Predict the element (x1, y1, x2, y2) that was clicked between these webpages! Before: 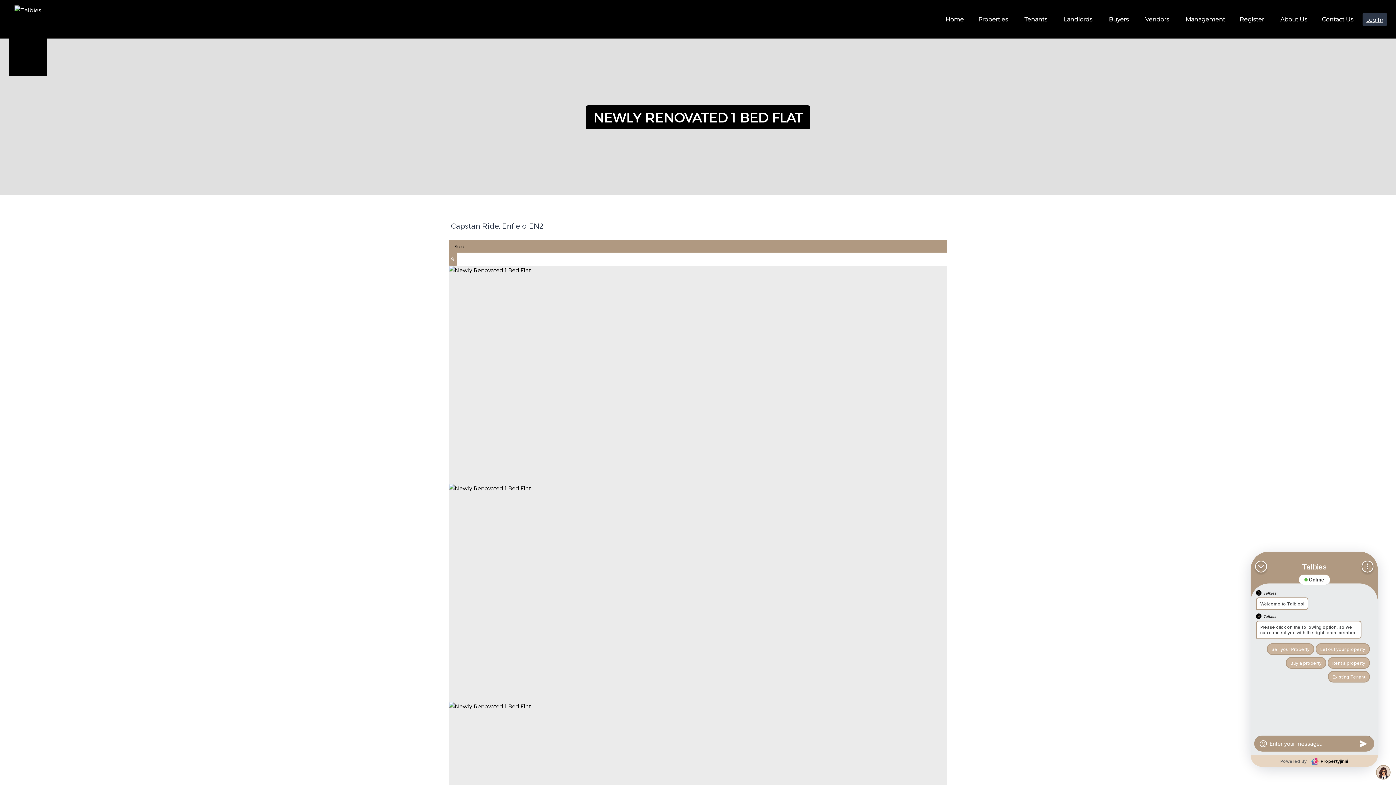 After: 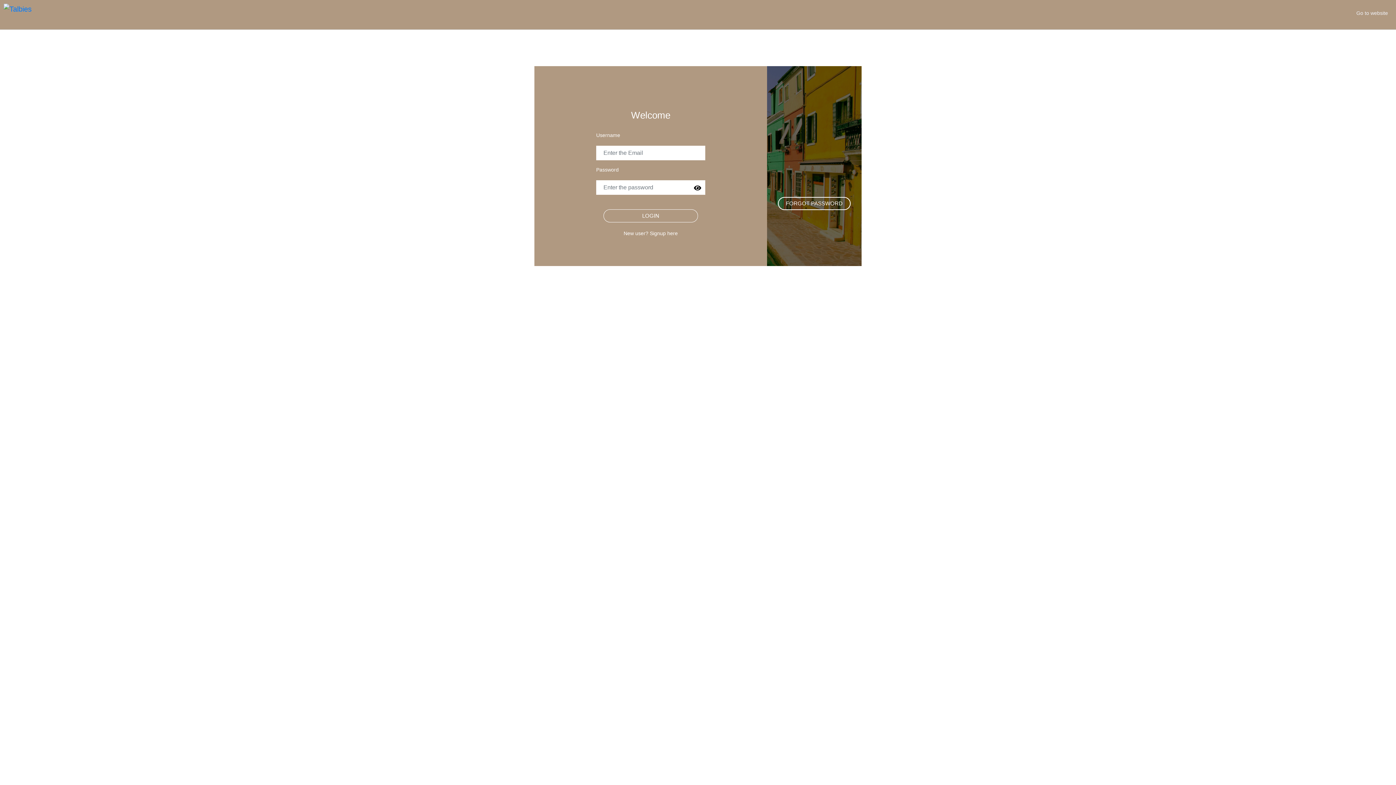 Action: label: Log In bbox: (1362, 12, 1387, 25)